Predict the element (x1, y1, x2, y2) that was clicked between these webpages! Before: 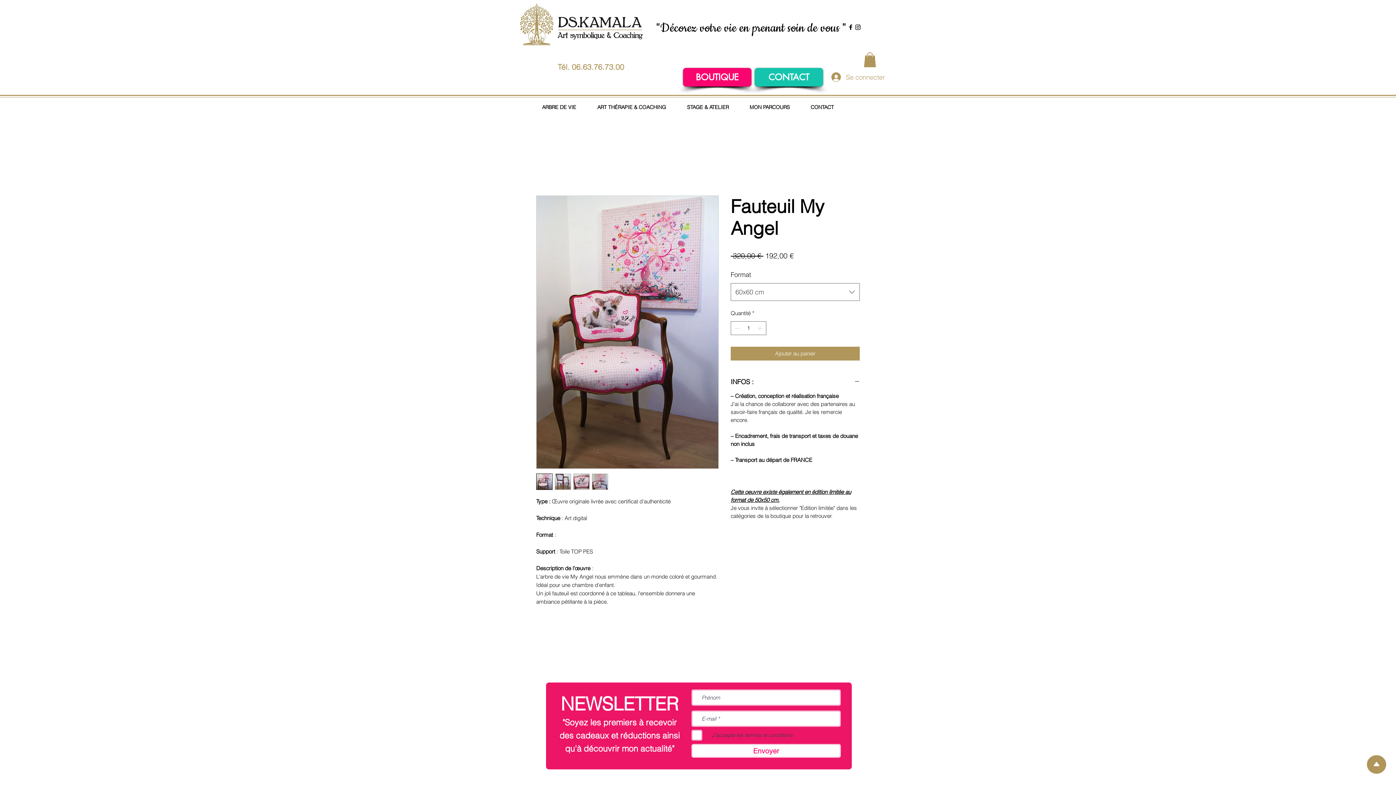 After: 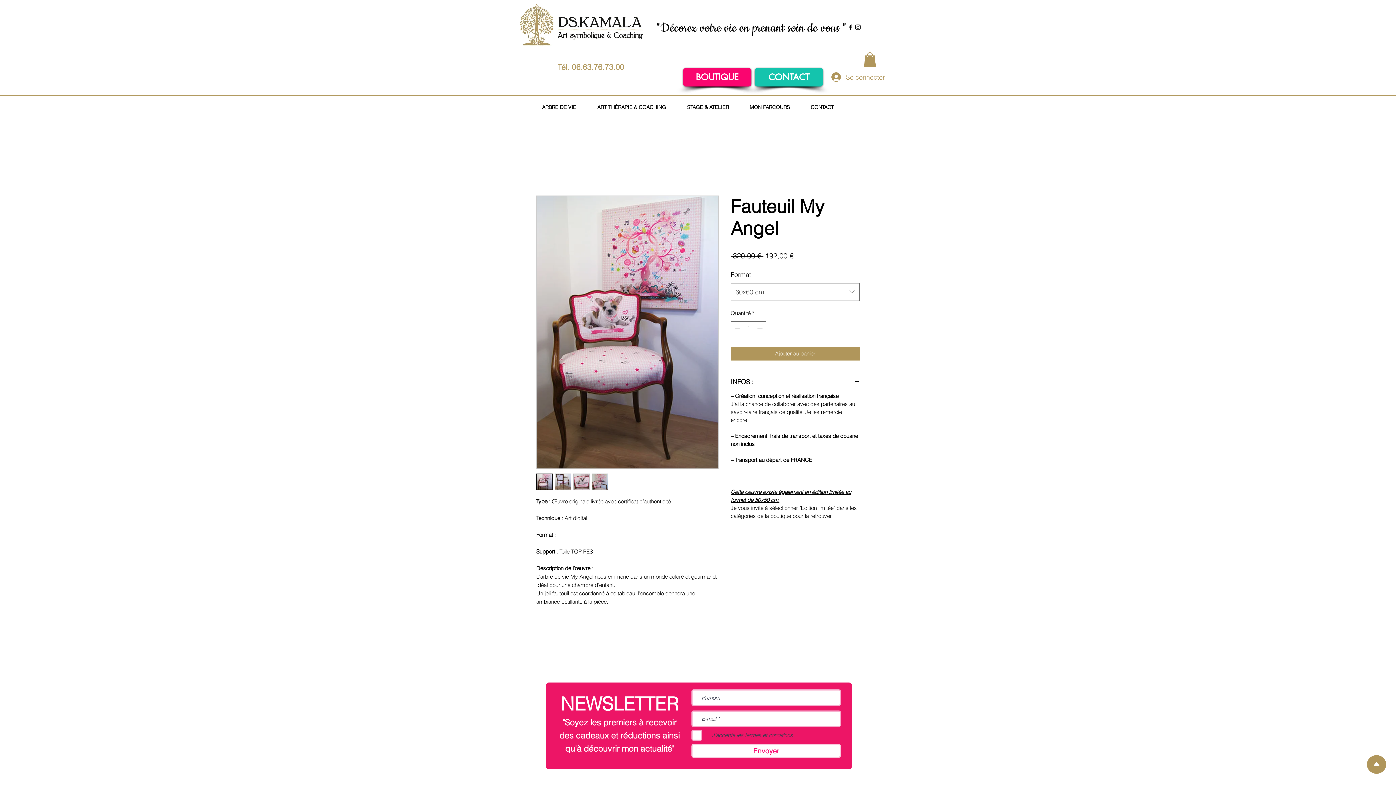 Action: bbox: (536, 195, 718, 468)